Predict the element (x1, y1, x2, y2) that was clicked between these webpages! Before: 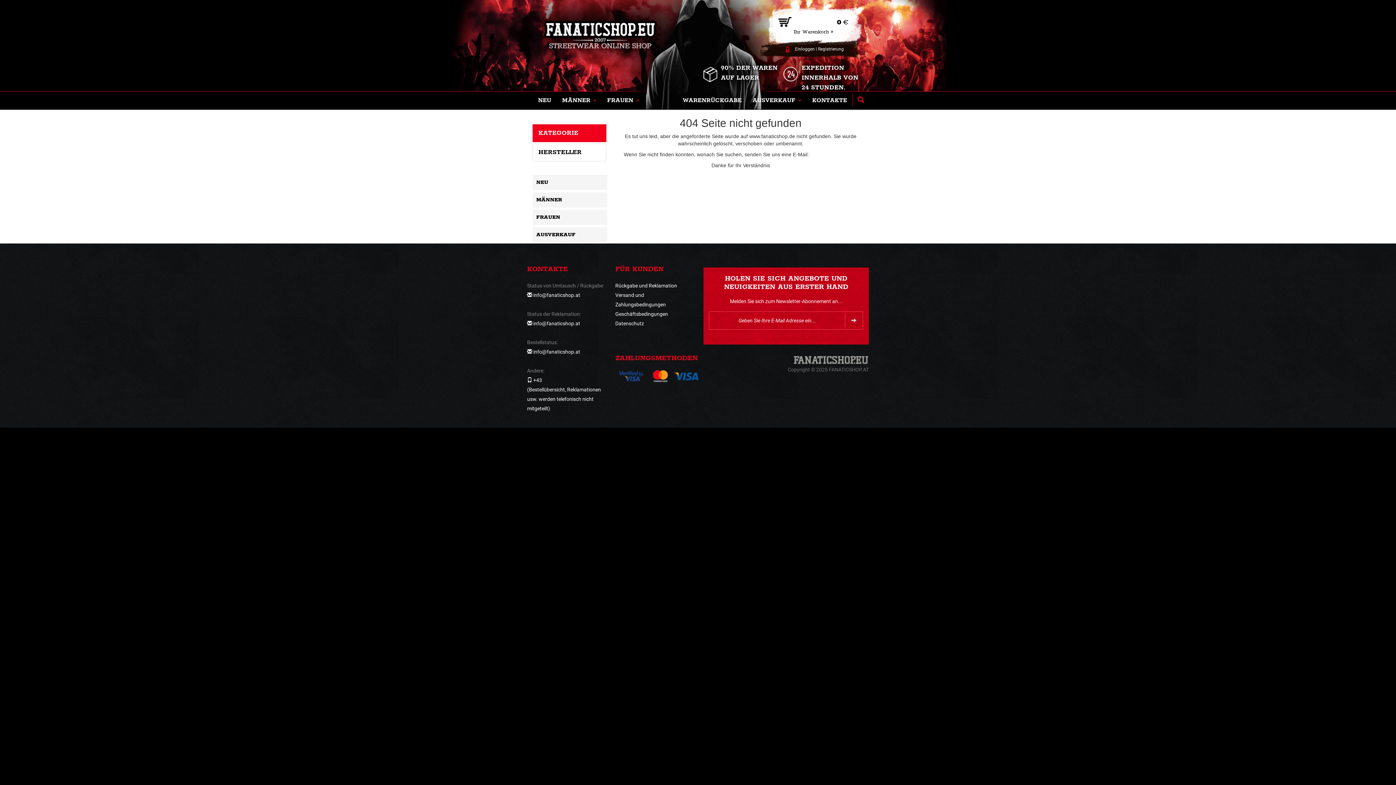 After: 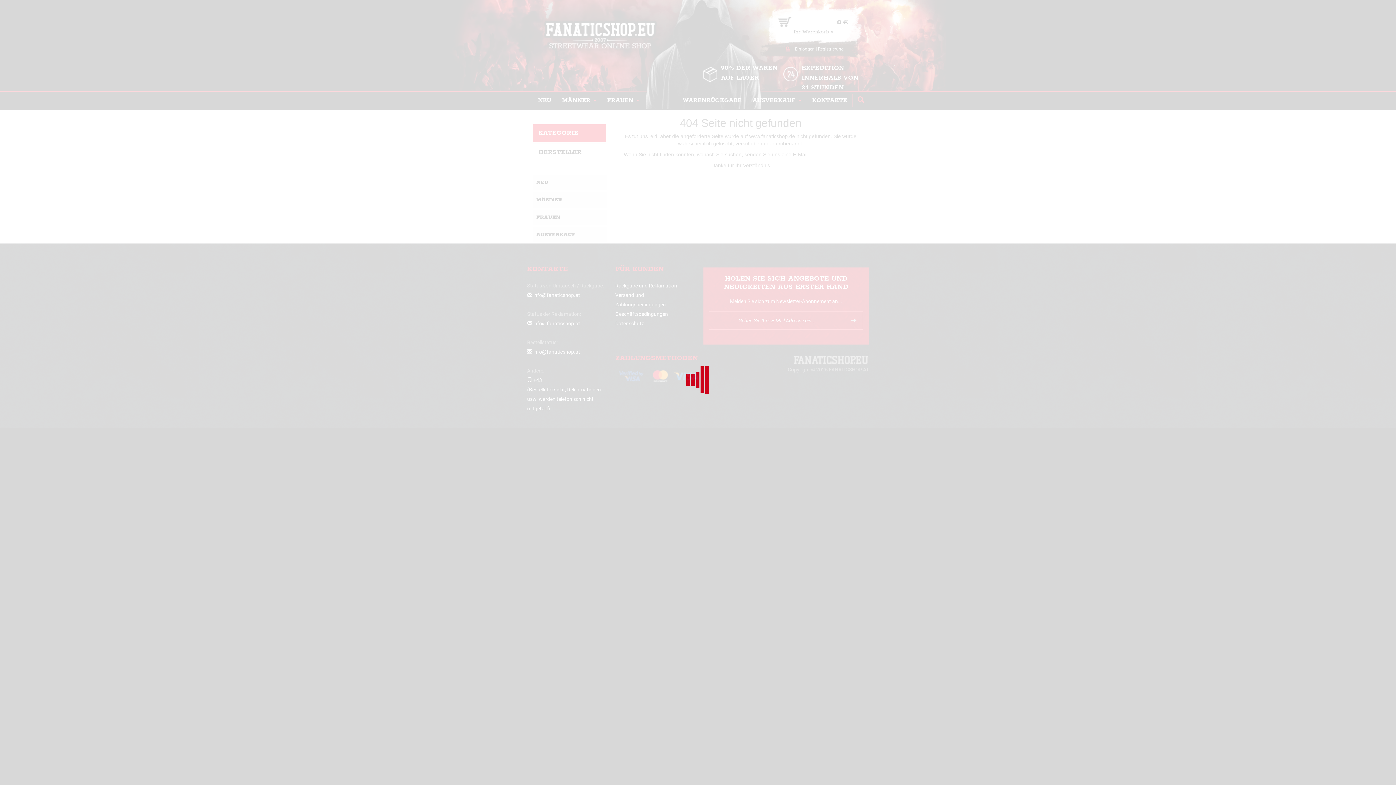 Action: bbox: (845, 311, 863, 329)